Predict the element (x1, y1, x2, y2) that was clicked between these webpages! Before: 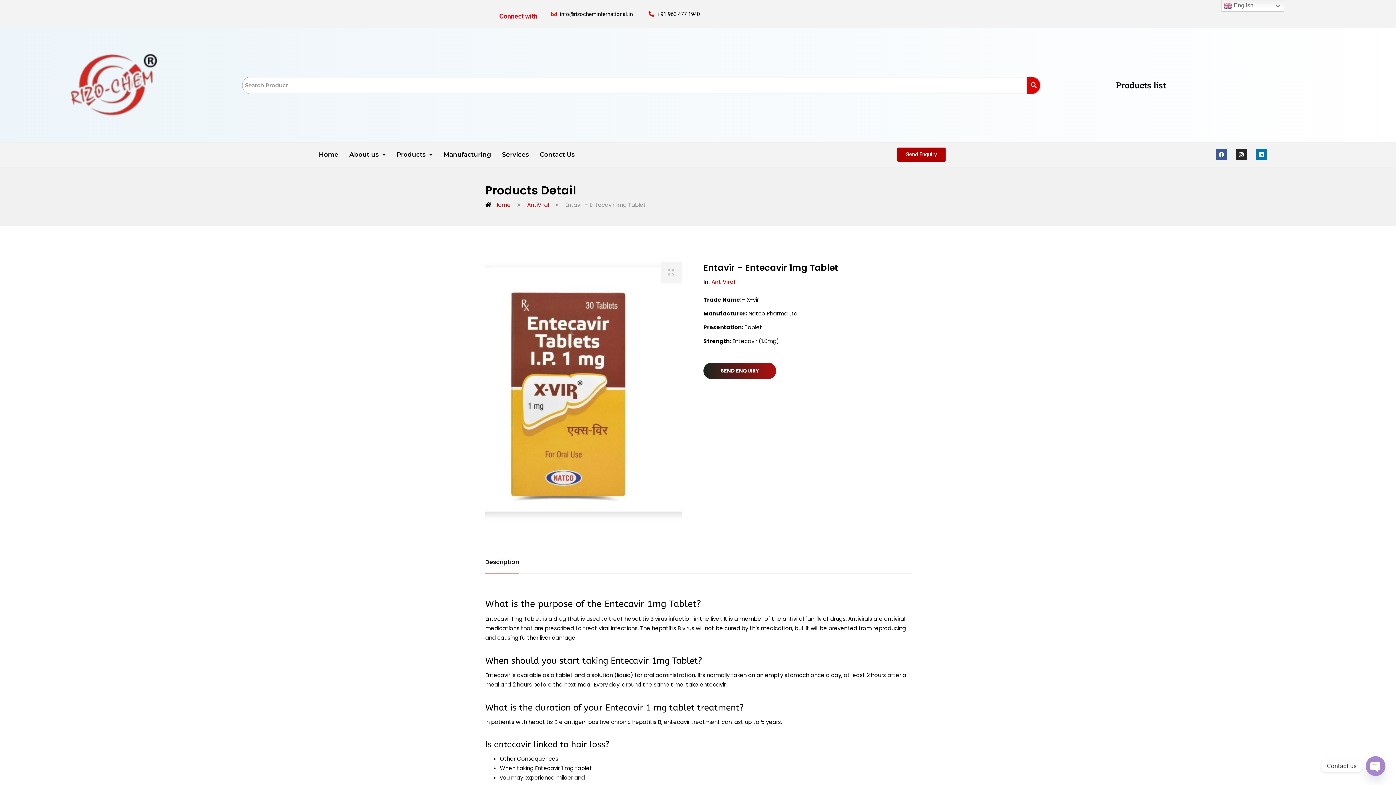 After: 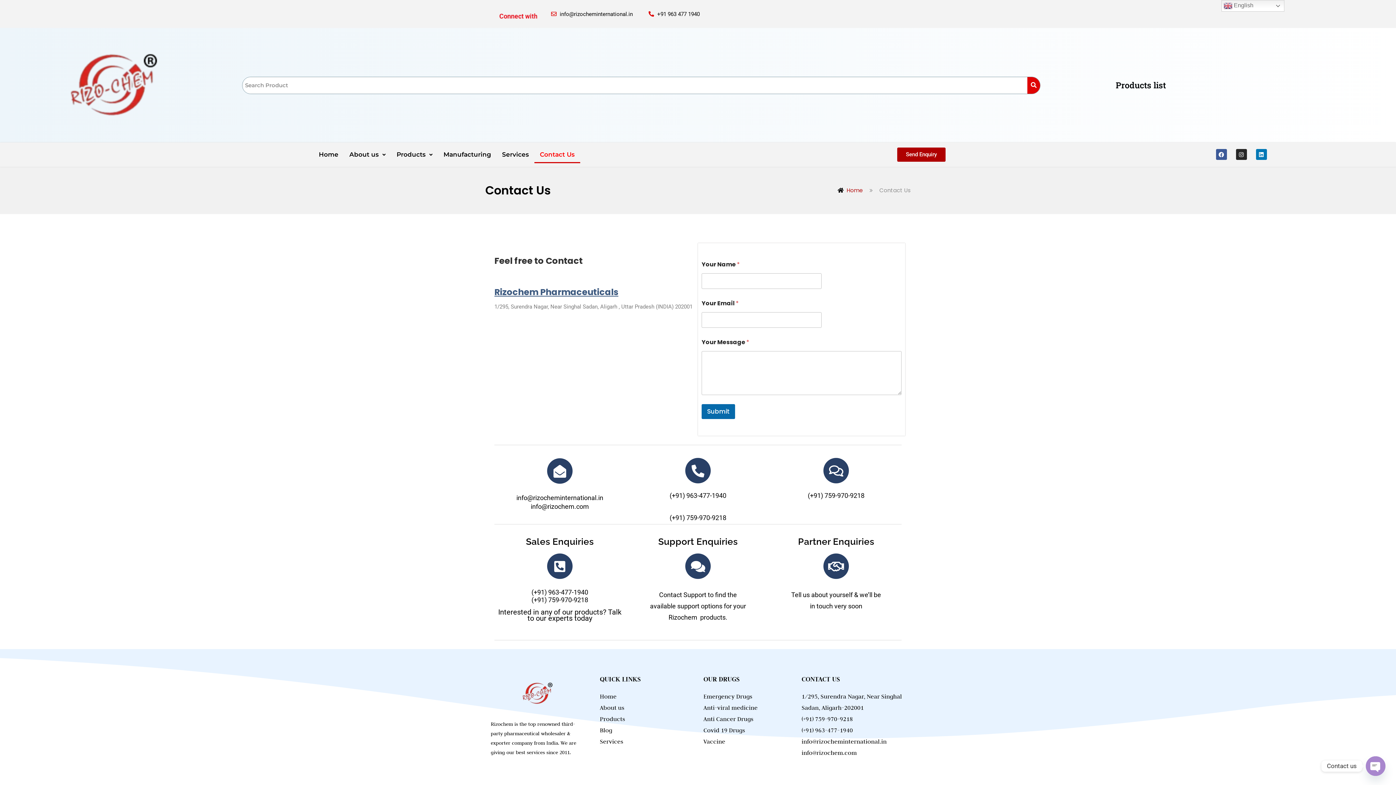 Action: bbox: (897, 147, 945, 161) label: Send Enquiry